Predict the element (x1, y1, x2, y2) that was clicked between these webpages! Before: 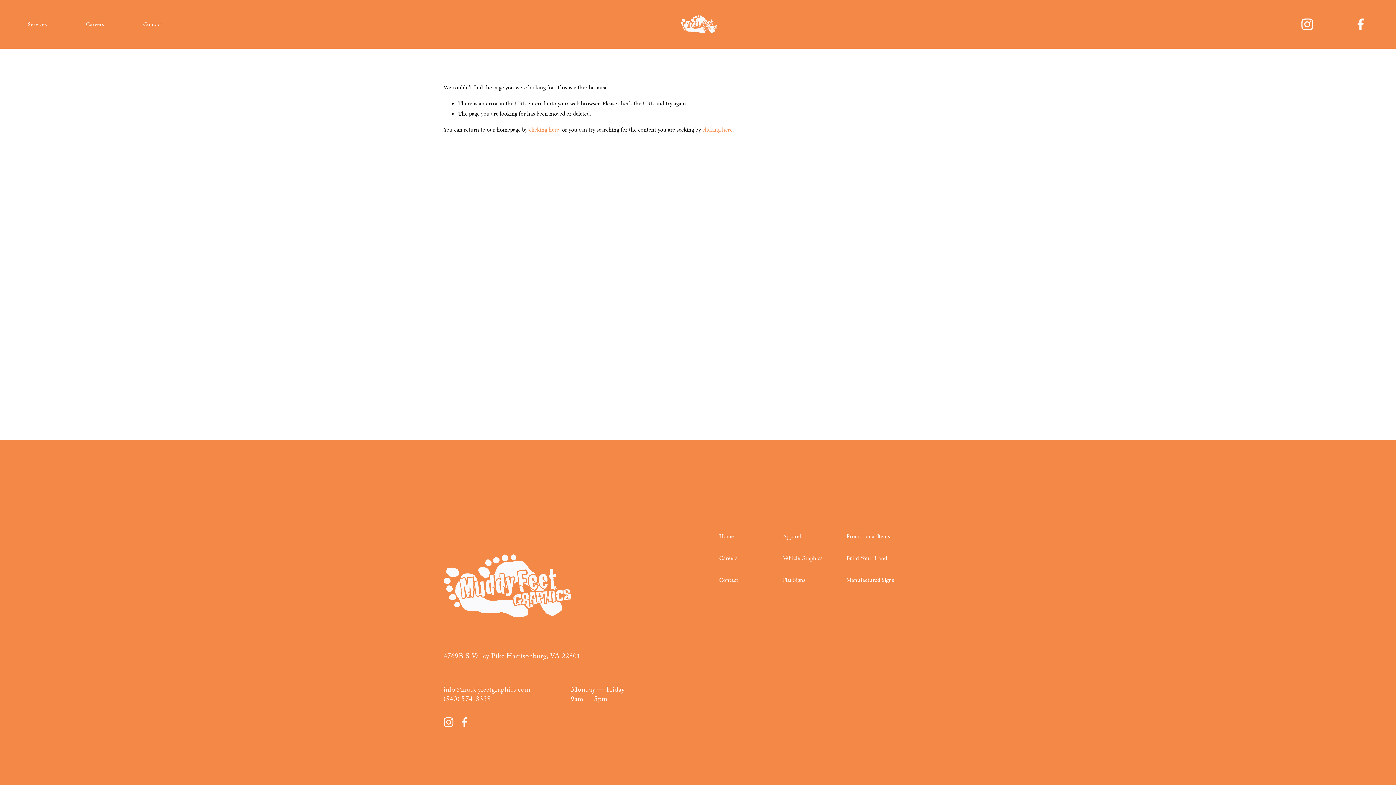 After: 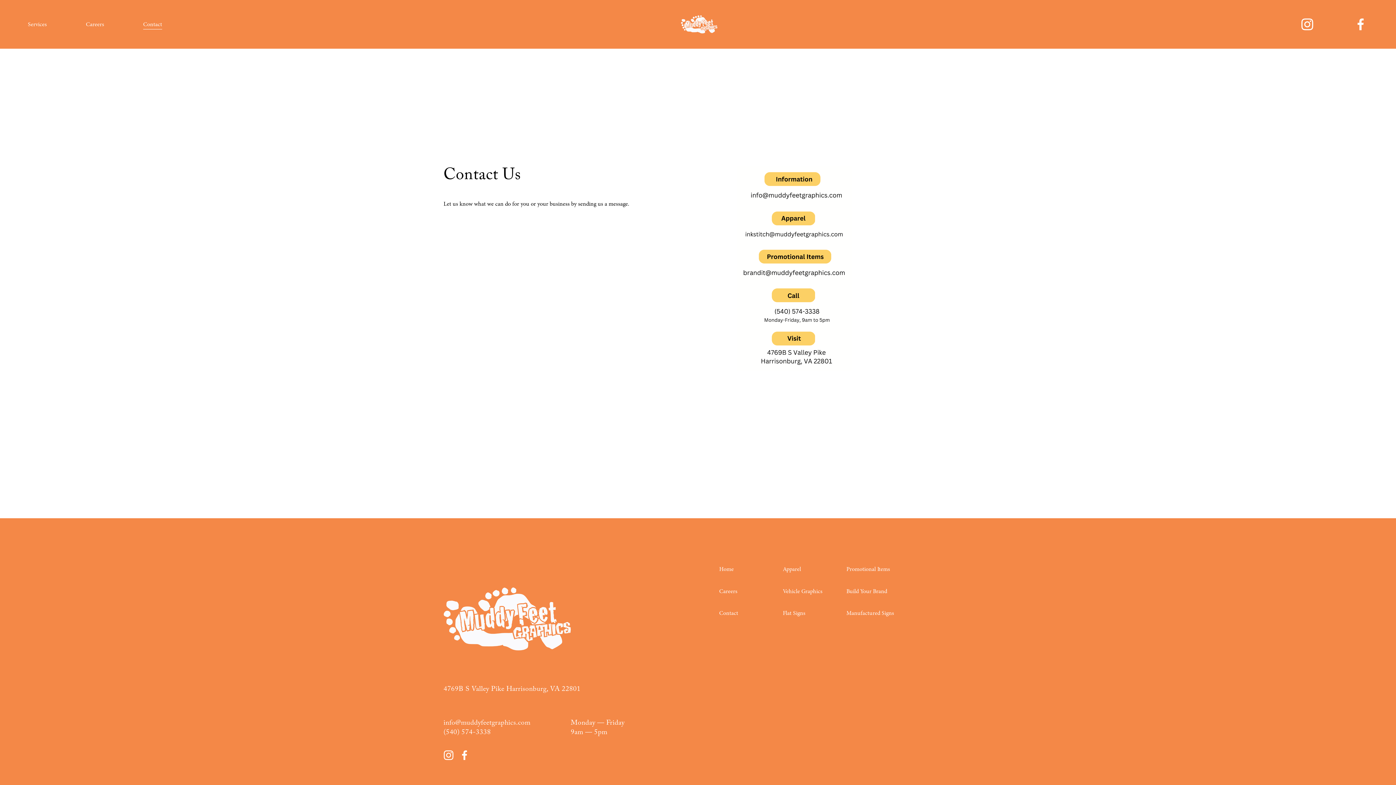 Action: label: Contact bbox: (719, 575, 783, 585)